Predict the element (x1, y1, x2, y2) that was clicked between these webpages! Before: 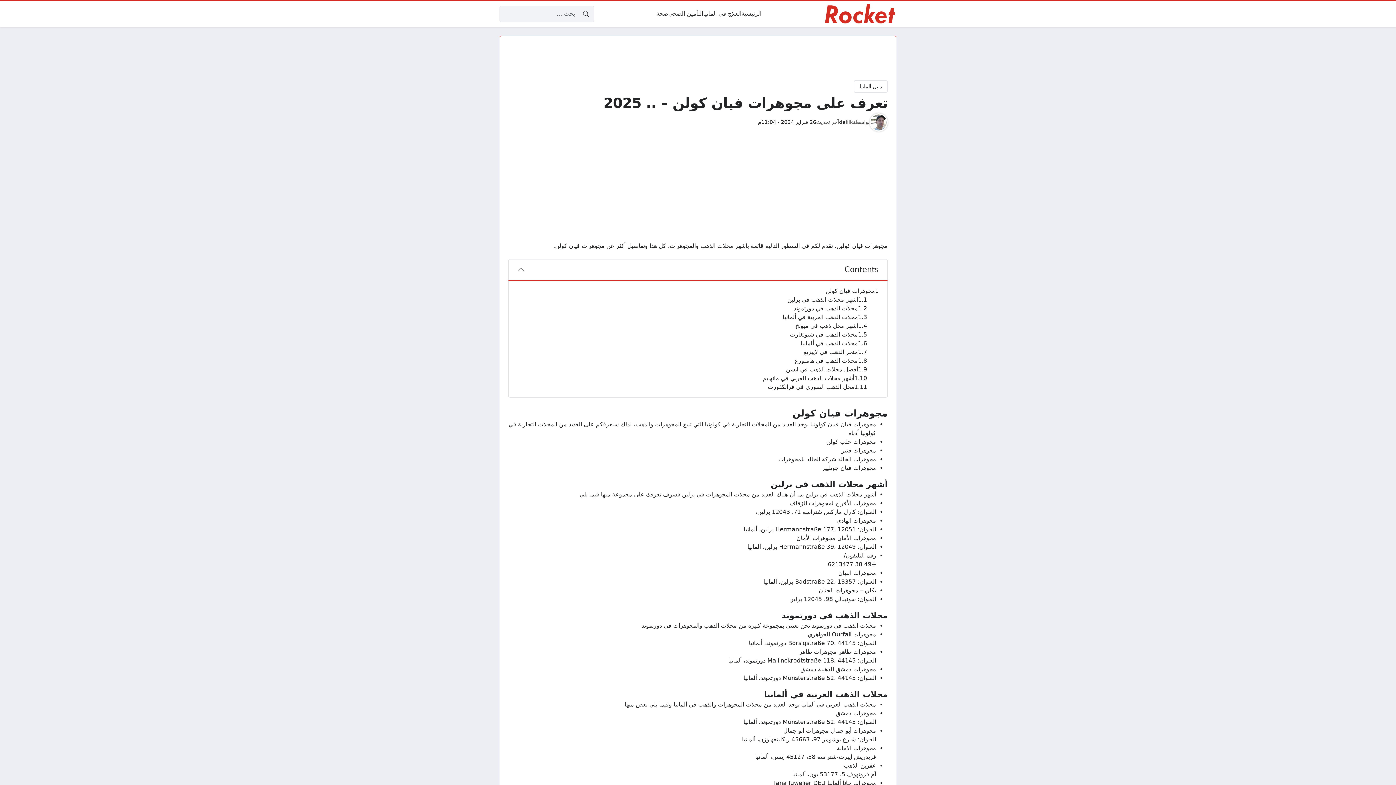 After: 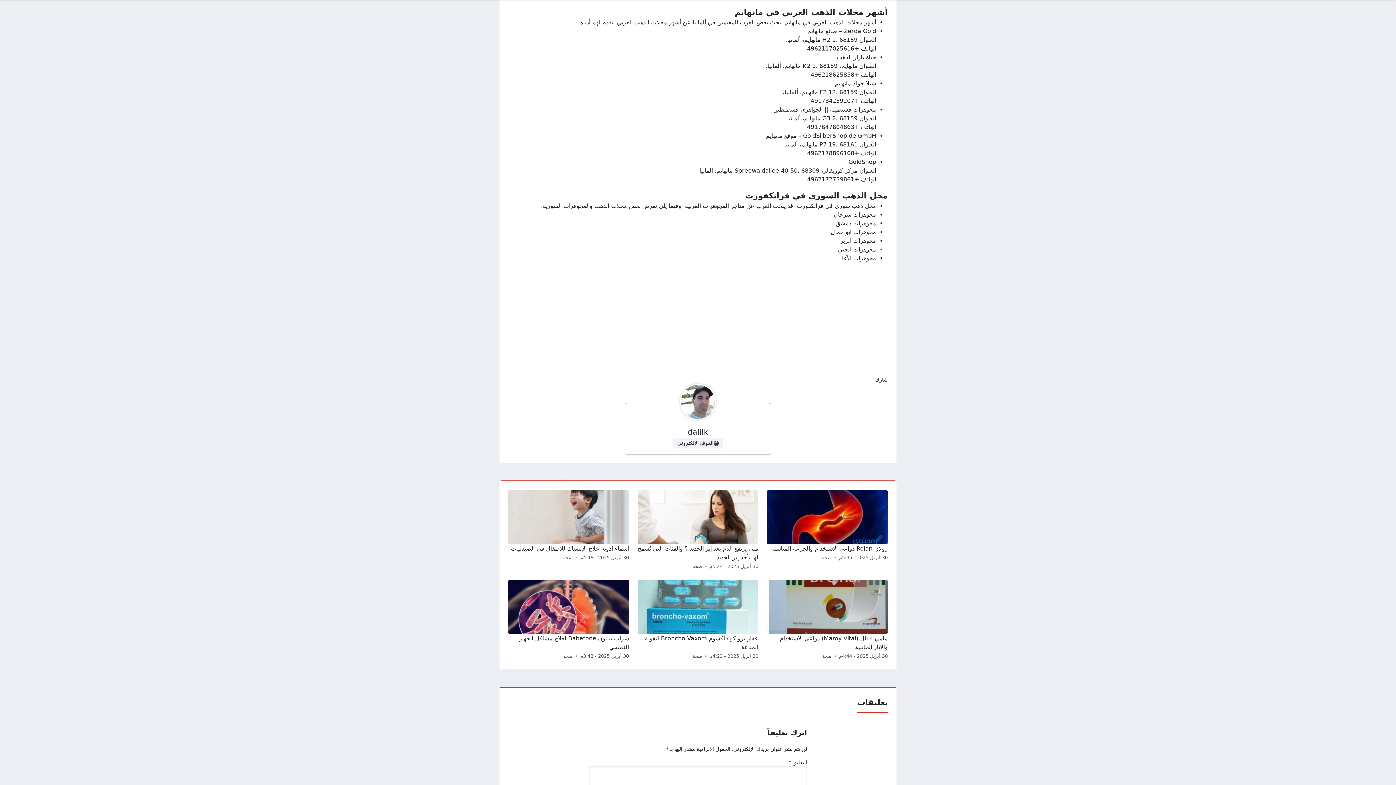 Action: bbox: (517, 374, 867, 382) label: 1.10
أشهر محلات الذهب العربي في مانهايم